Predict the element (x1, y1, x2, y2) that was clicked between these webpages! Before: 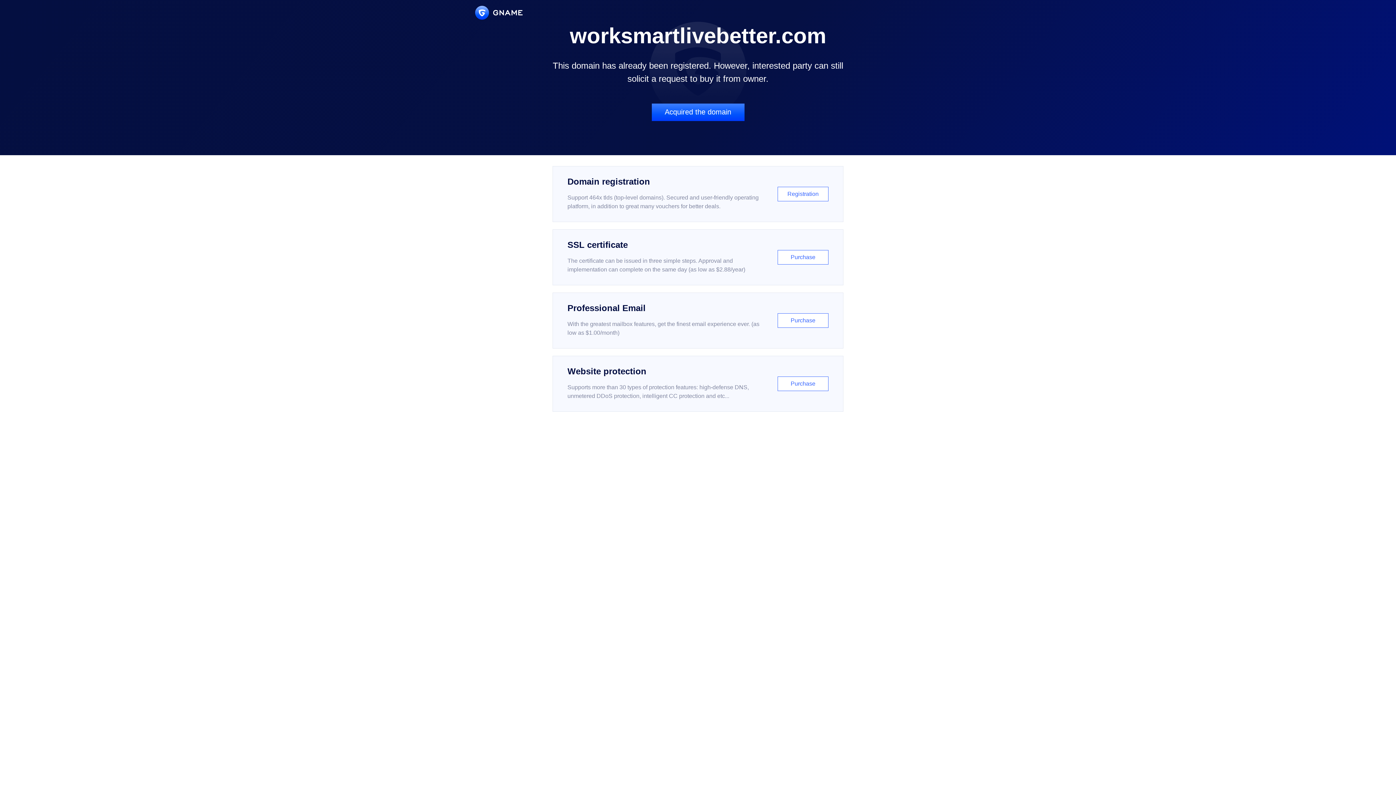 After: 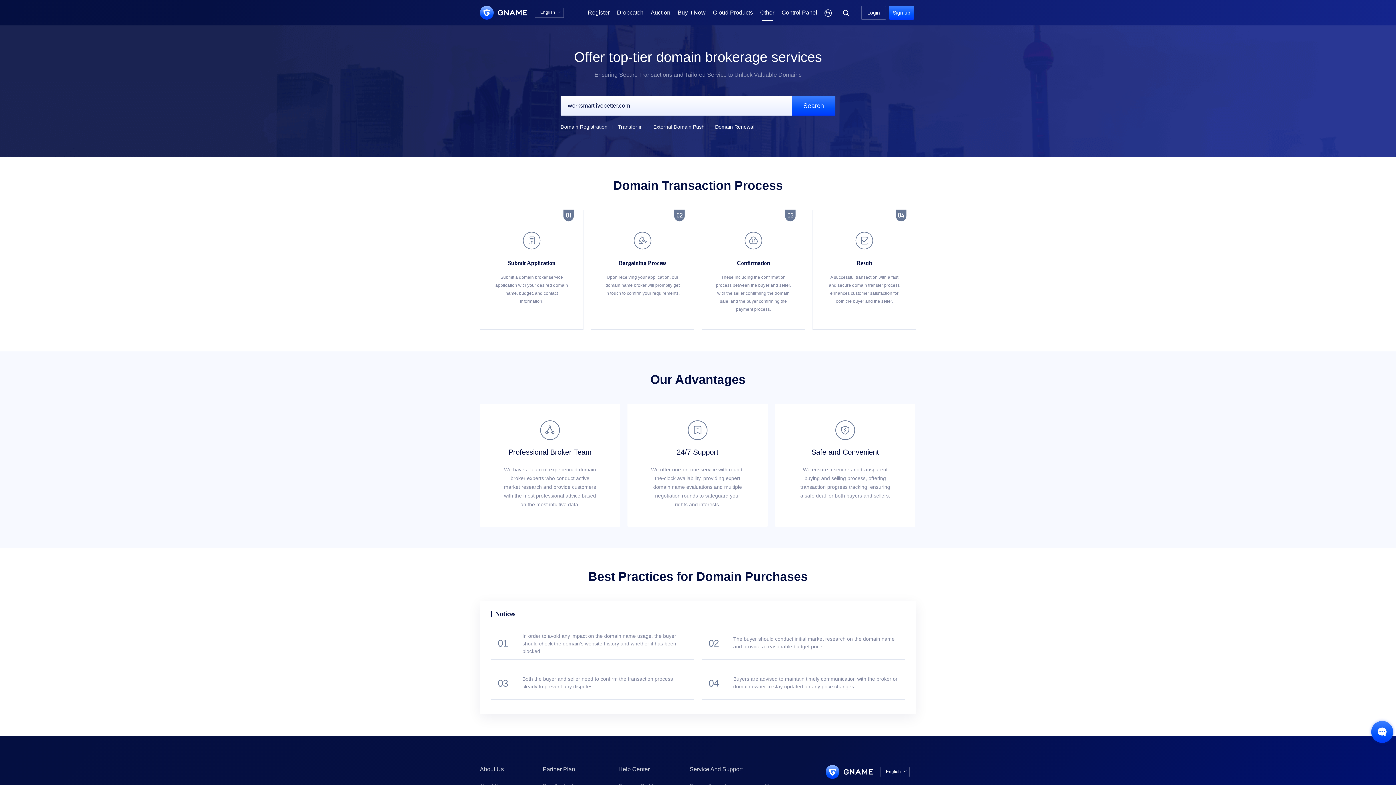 Action: bbox: (651, 103, 744, 121) label: Acquired the domain